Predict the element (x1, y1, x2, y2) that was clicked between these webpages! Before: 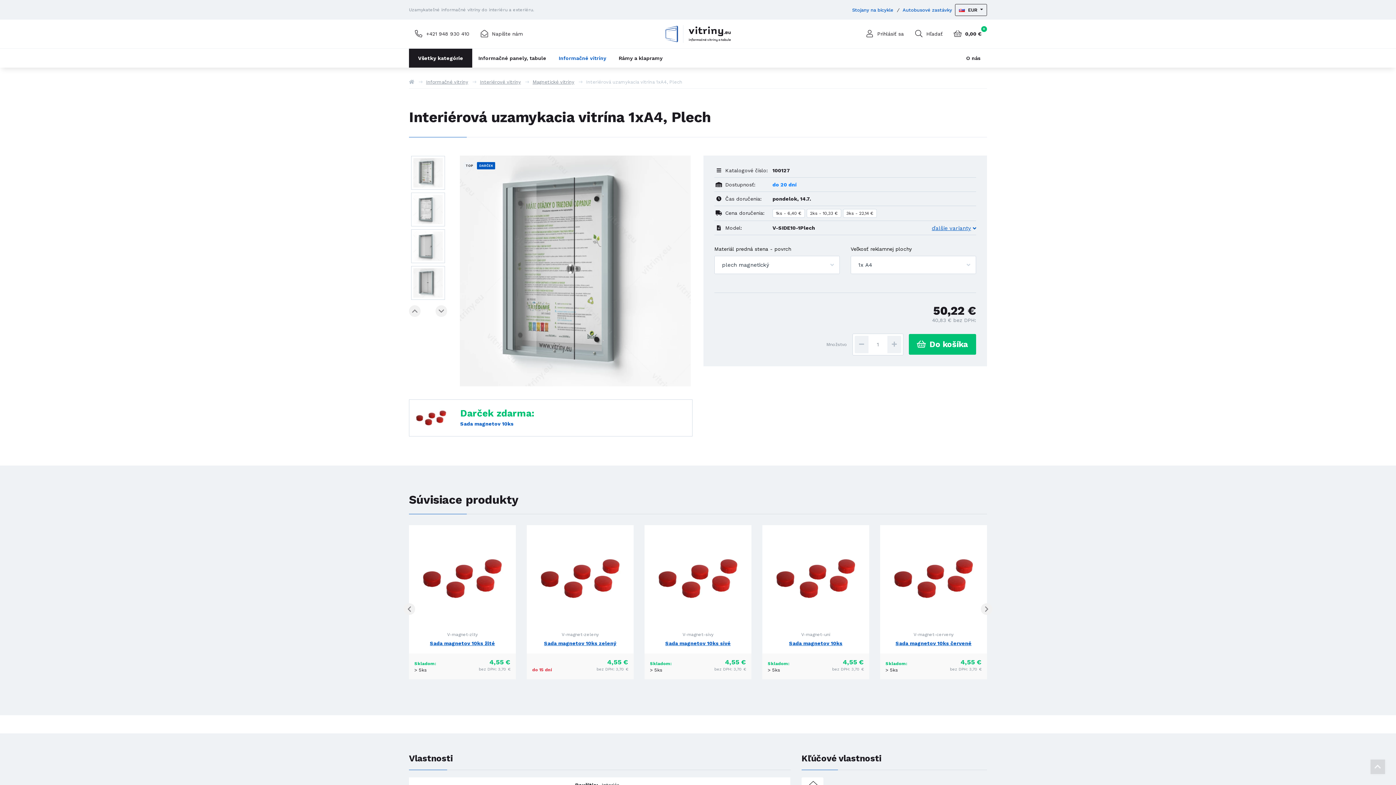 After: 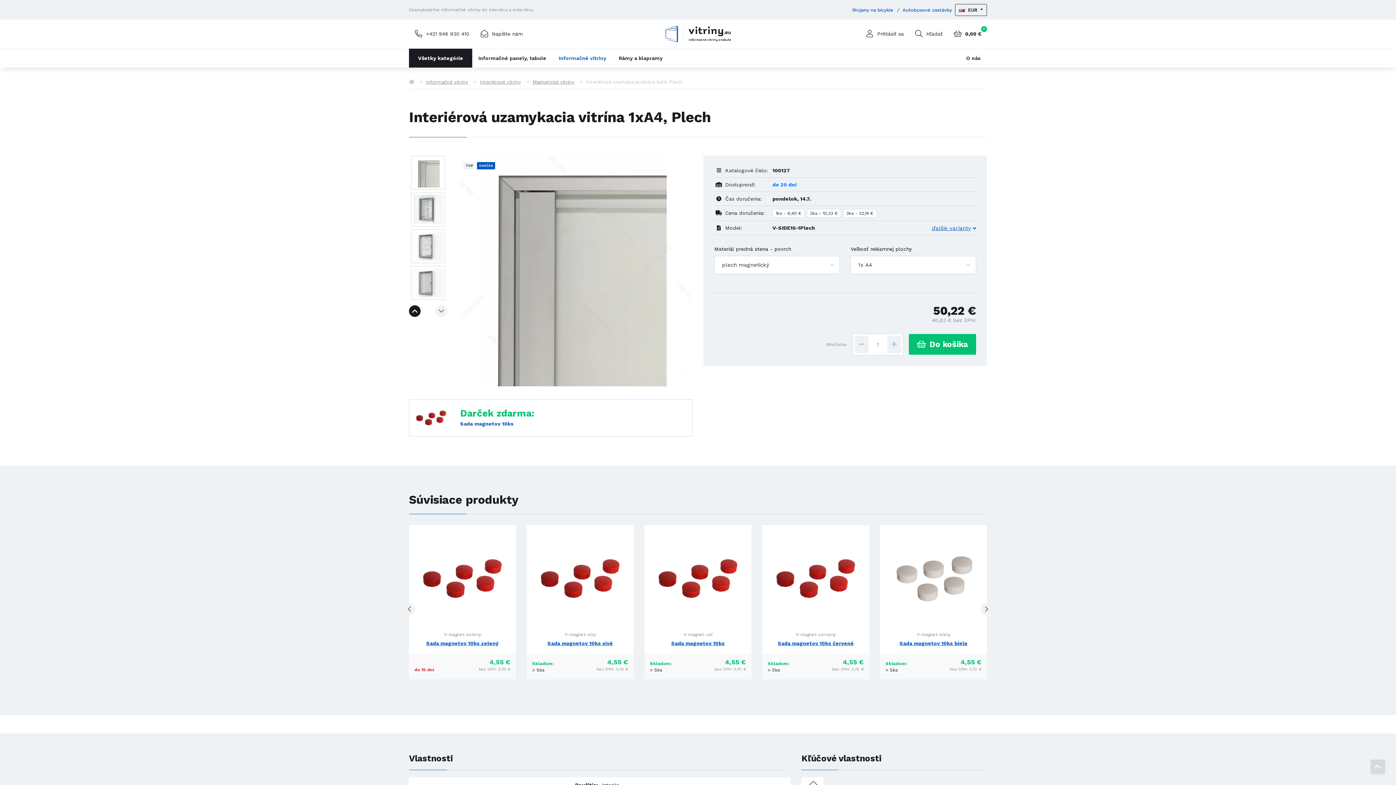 Action: label: Previous bbox: (409, 305, 420, 316)